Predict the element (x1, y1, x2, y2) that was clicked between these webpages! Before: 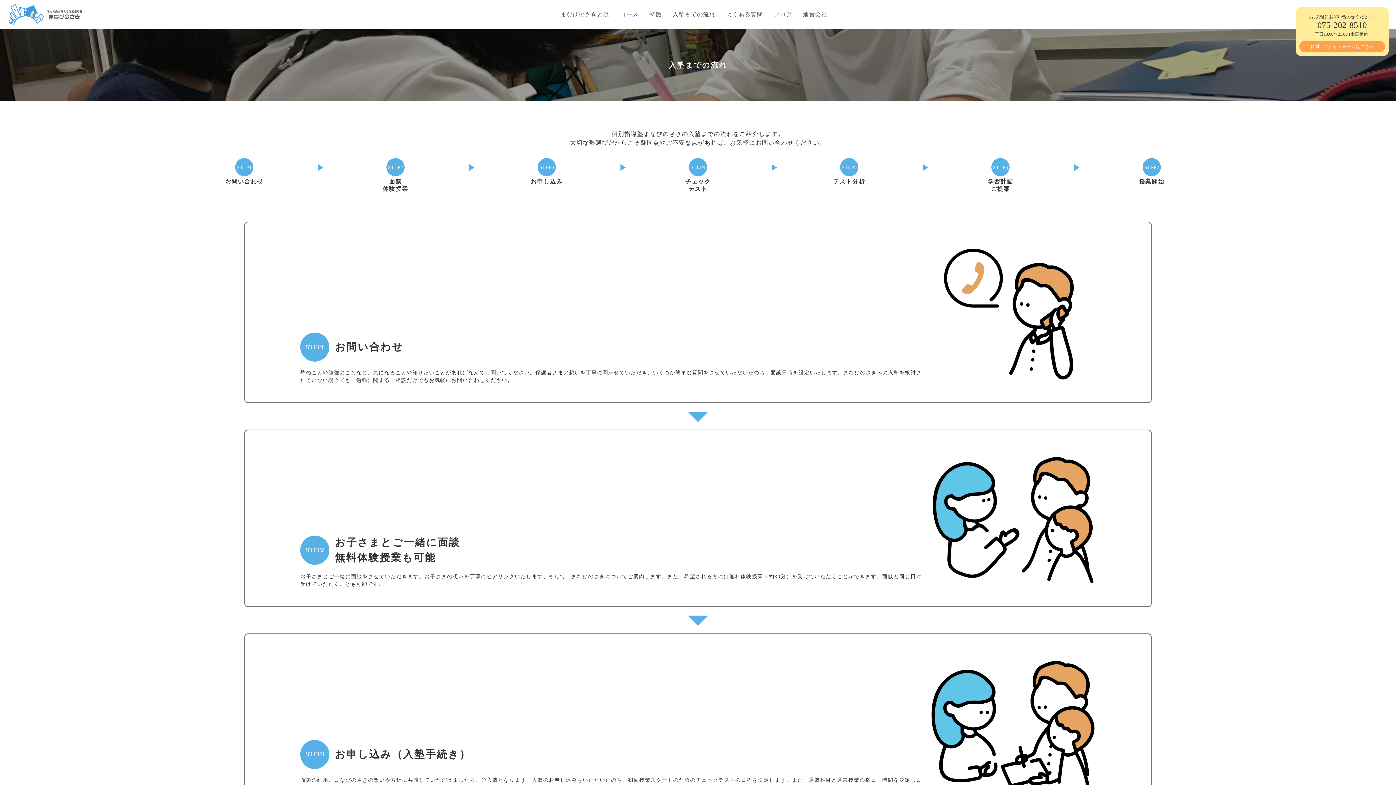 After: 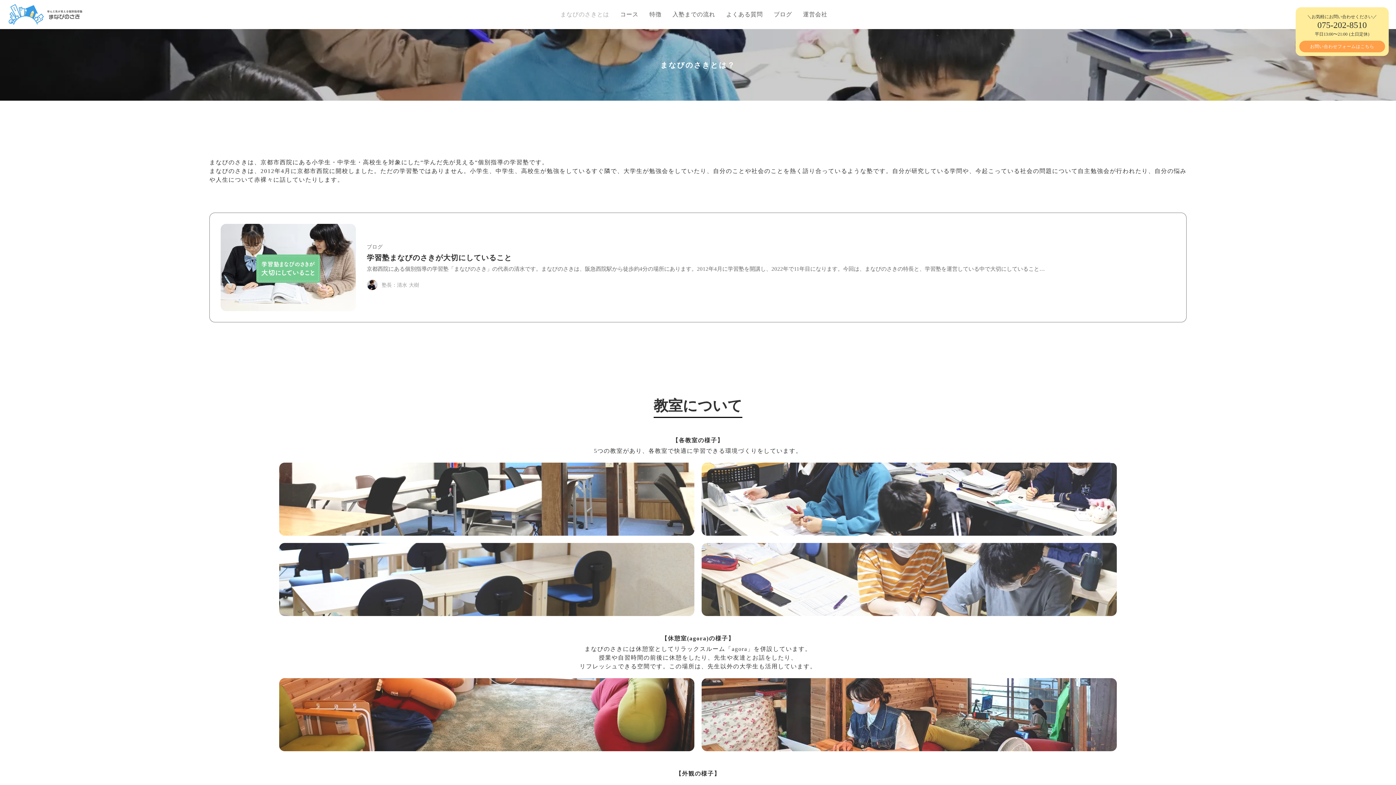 Action: bbox: (560, 11, 609, 17) label: まなびのさきとは